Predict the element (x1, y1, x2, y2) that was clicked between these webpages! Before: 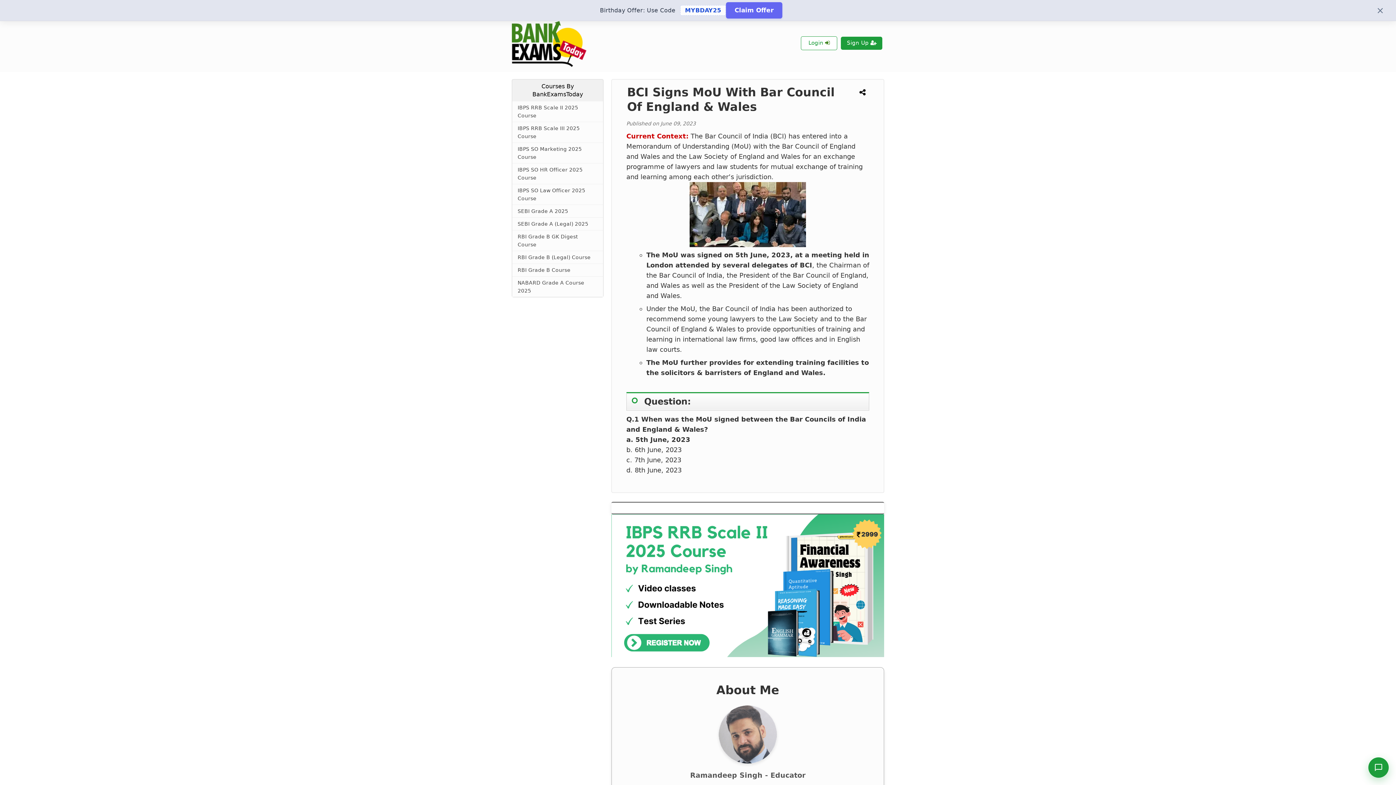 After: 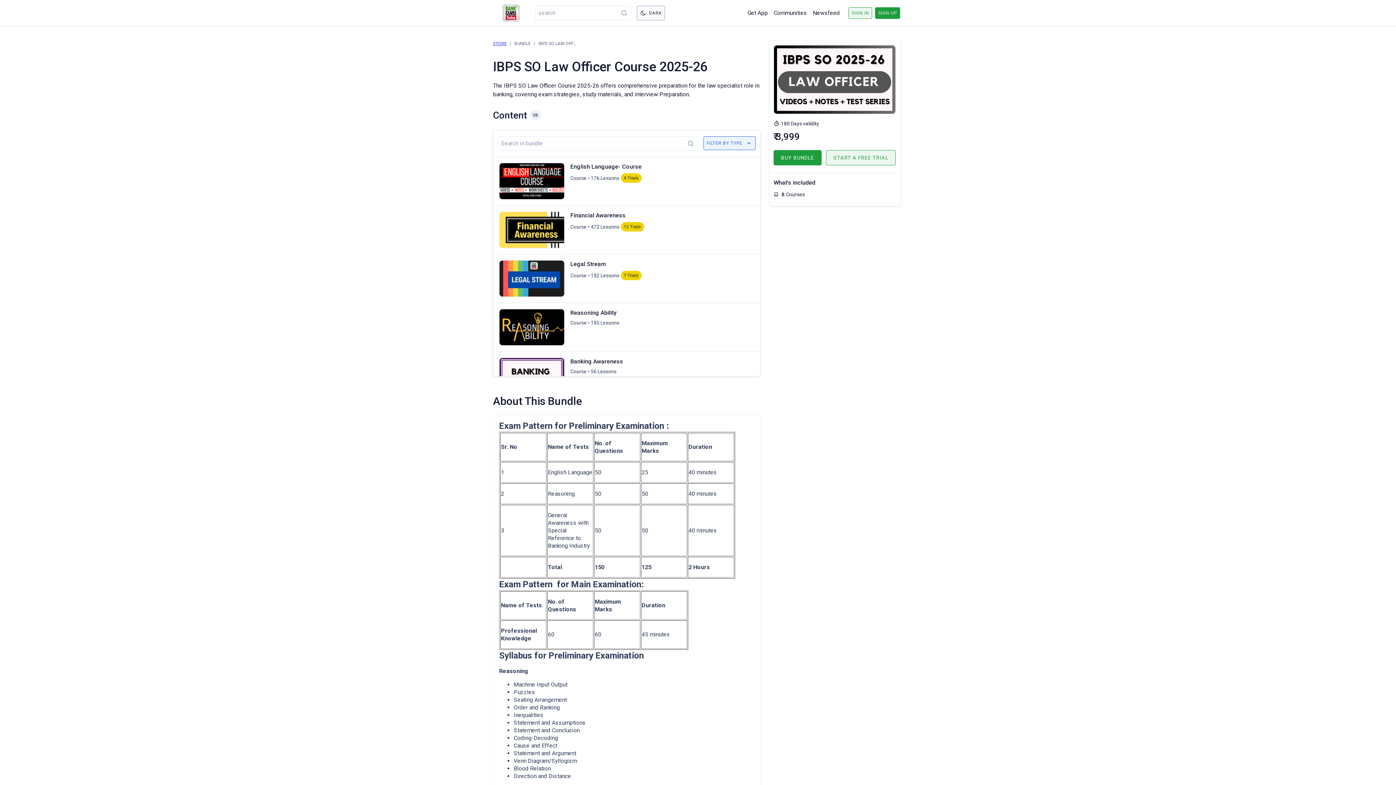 Action: label: IBPS SO Law Officer 2025 Course bbox: (512, 184, 603, 205)